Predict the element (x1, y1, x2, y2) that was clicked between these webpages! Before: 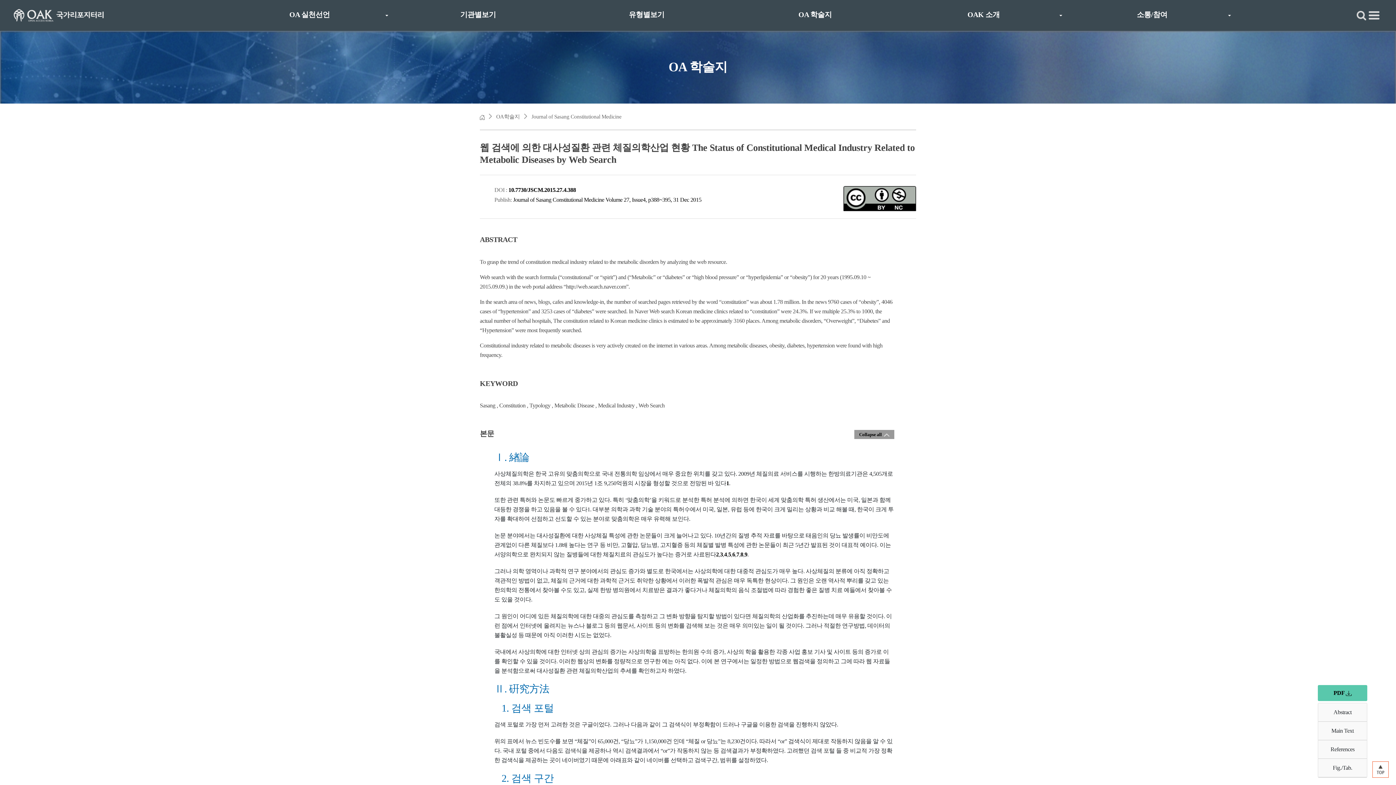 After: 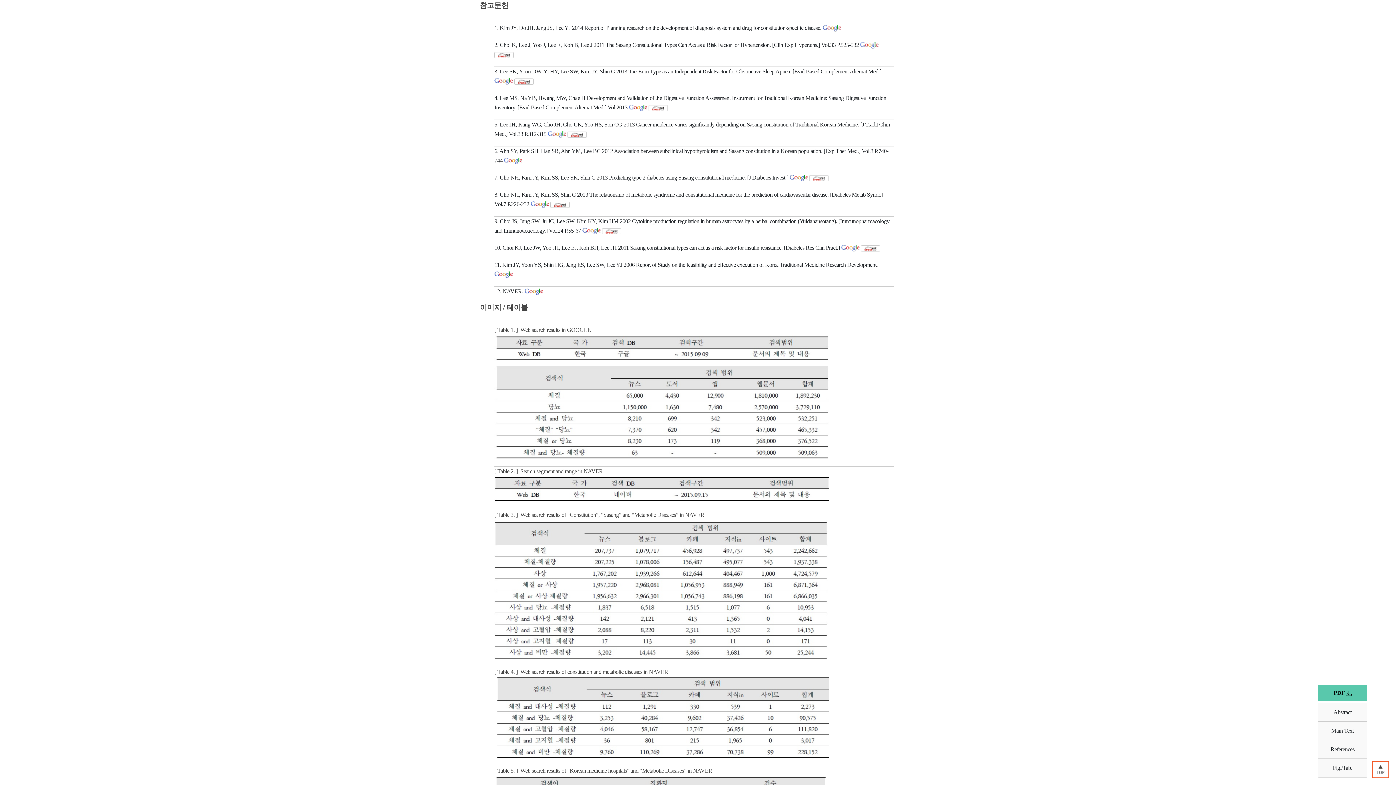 Action: label: References bbox: (1330, 746, 1354, 752)